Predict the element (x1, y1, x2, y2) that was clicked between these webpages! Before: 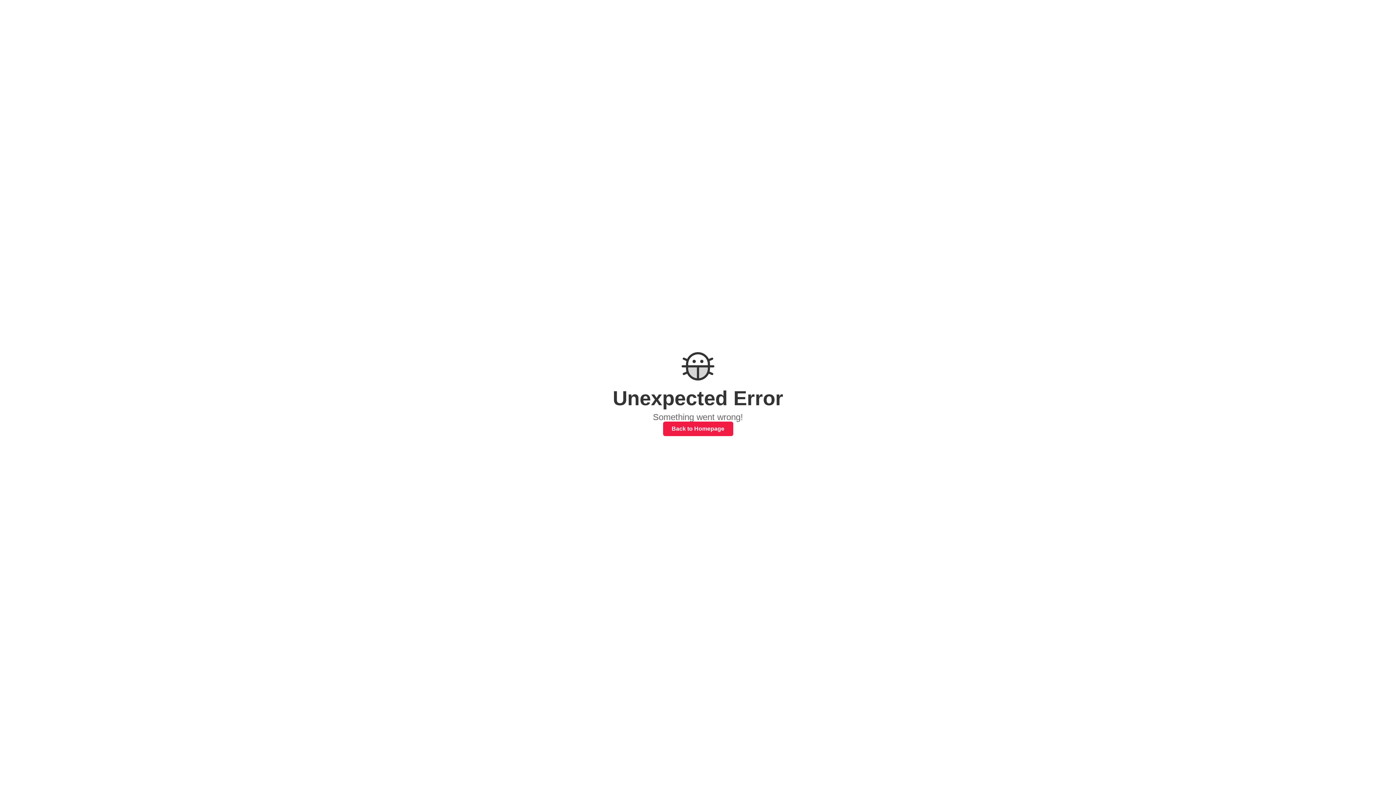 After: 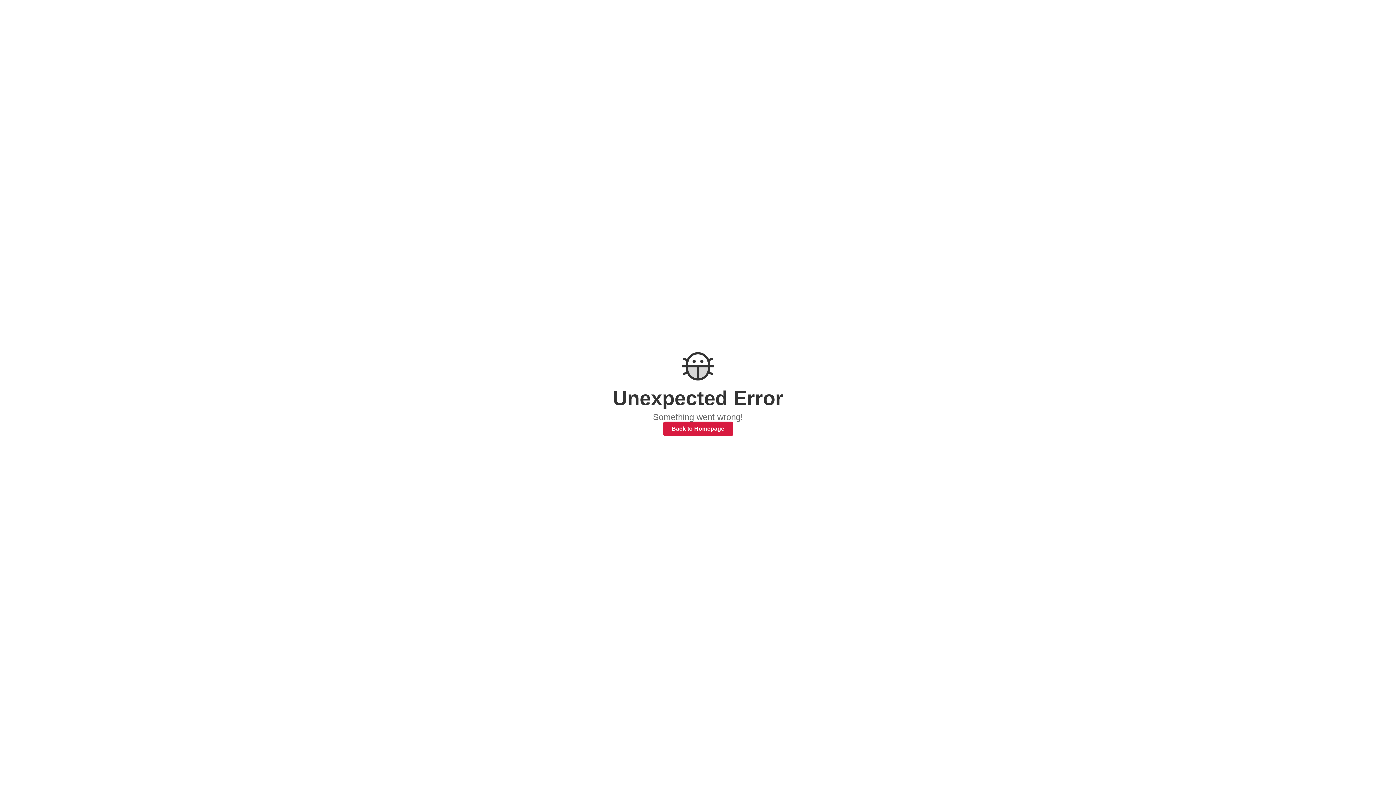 Action: bbox: (663, 421, 733, 436) label: Back to Homepage